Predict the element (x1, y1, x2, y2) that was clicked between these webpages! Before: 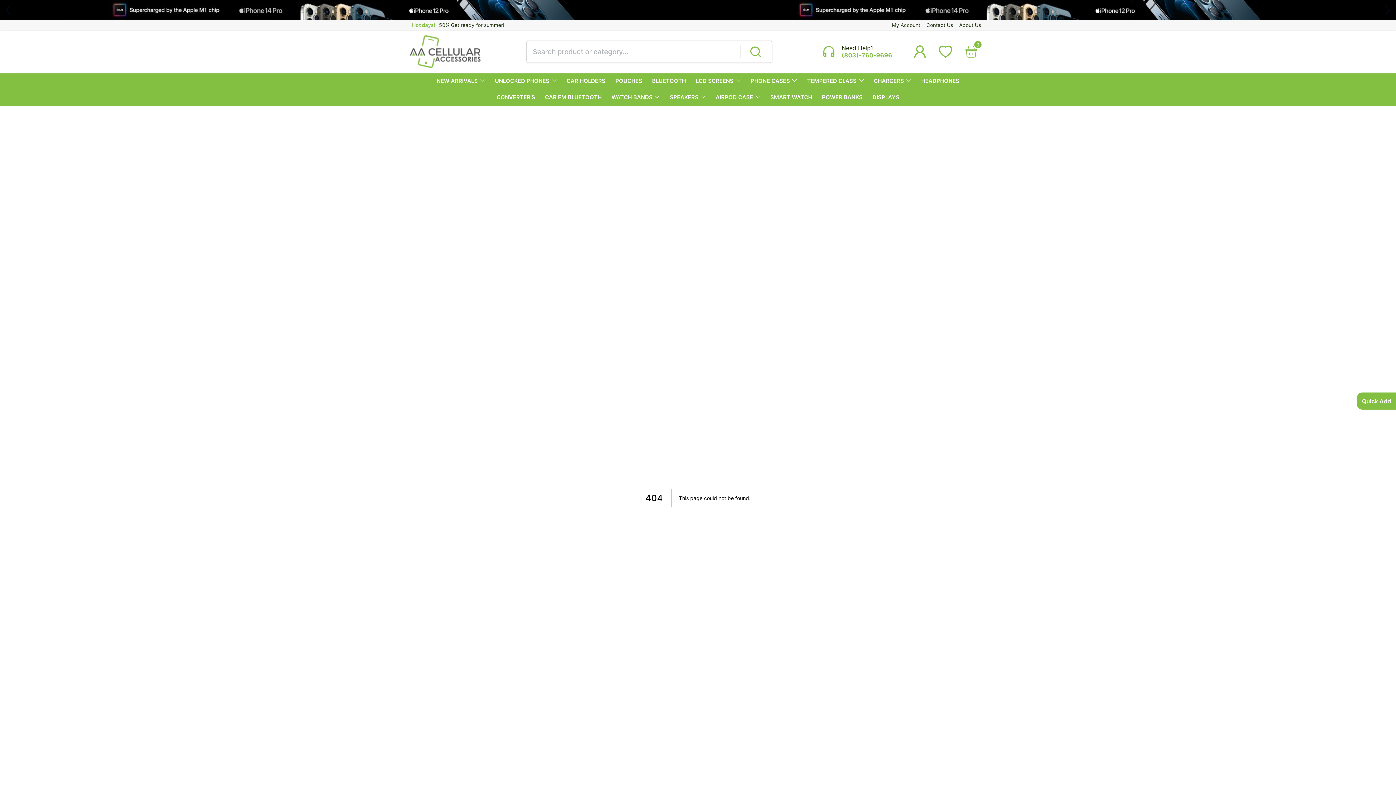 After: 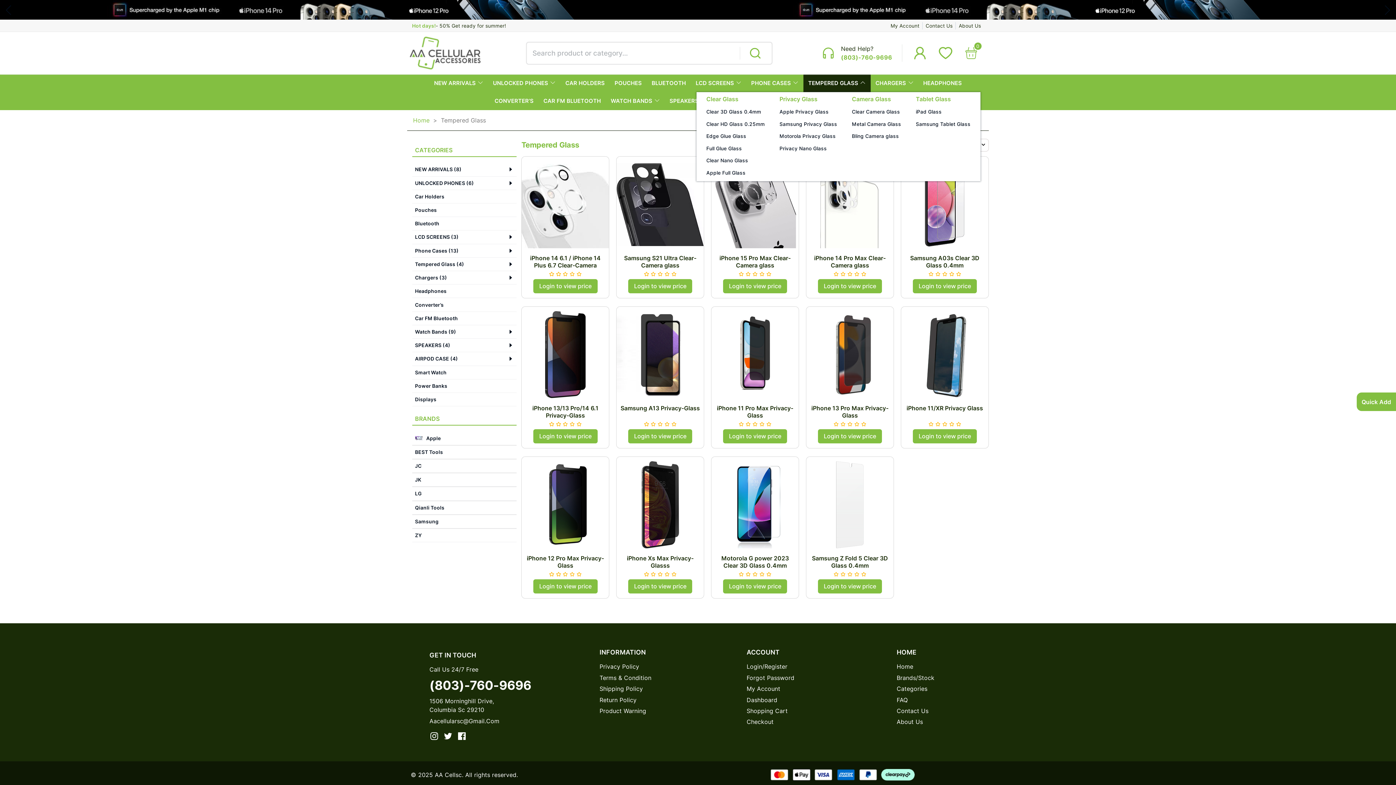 Action: bbox: (807, 77, 864, 84) label: TEMPERED GLASS